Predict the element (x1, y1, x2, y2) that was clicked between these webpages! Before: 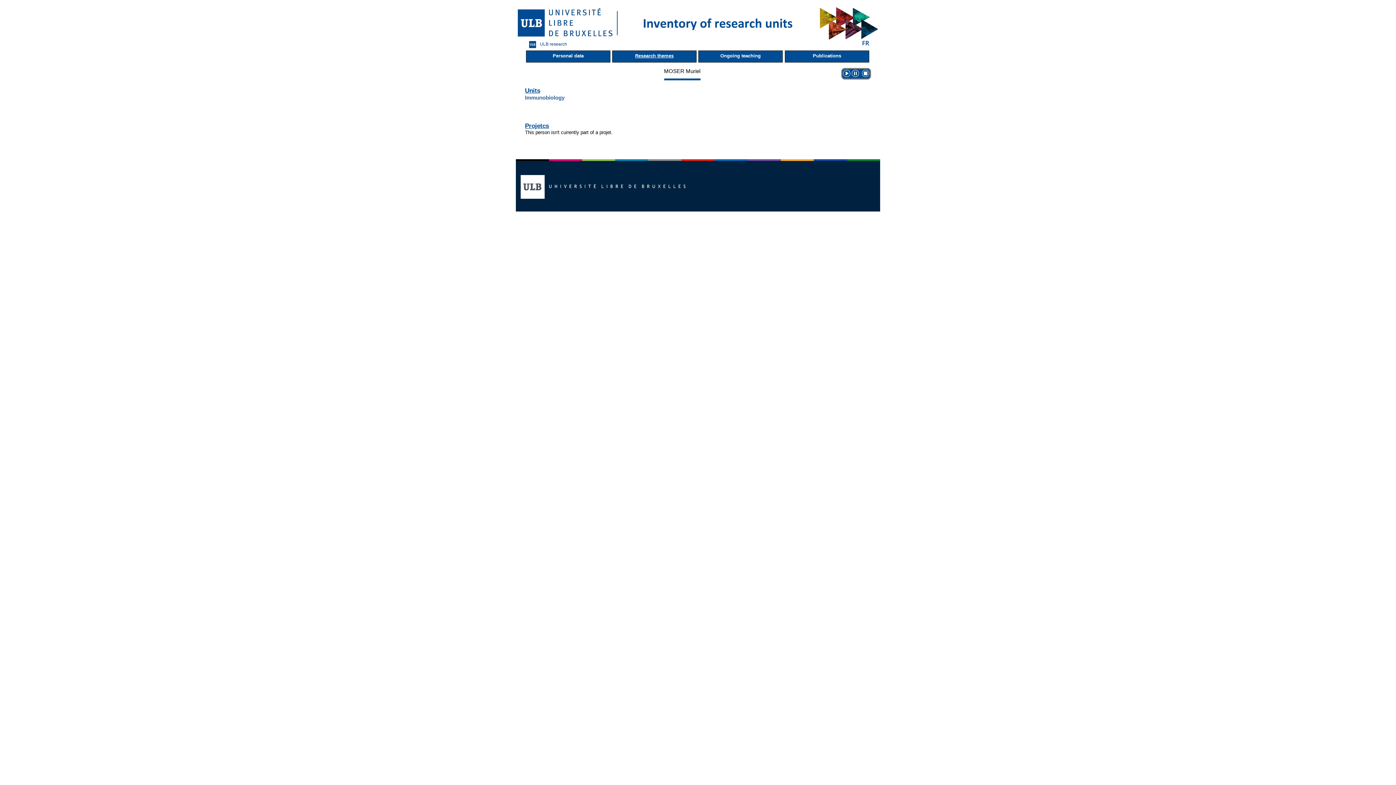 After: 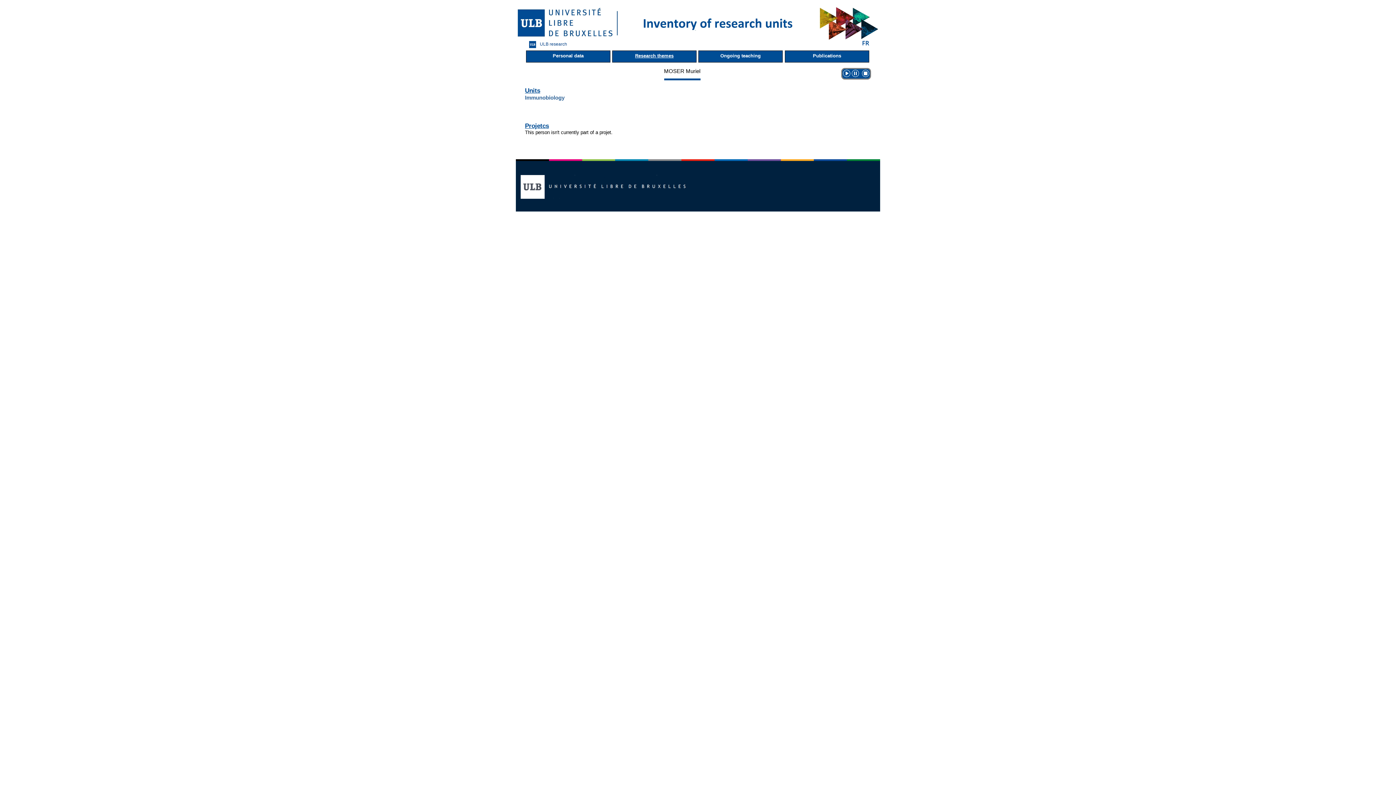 Action: bbox: (612, 50, 696, 62) label: Research themes